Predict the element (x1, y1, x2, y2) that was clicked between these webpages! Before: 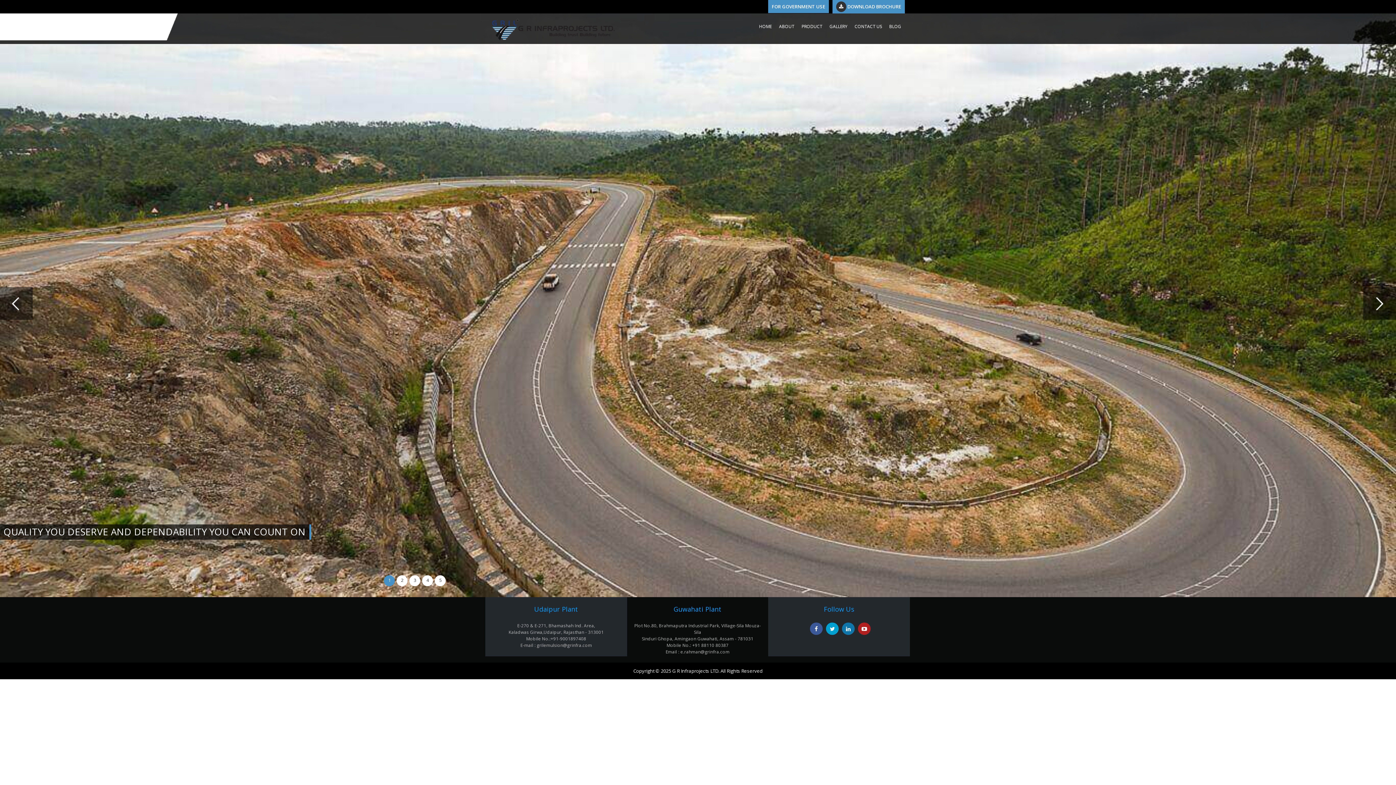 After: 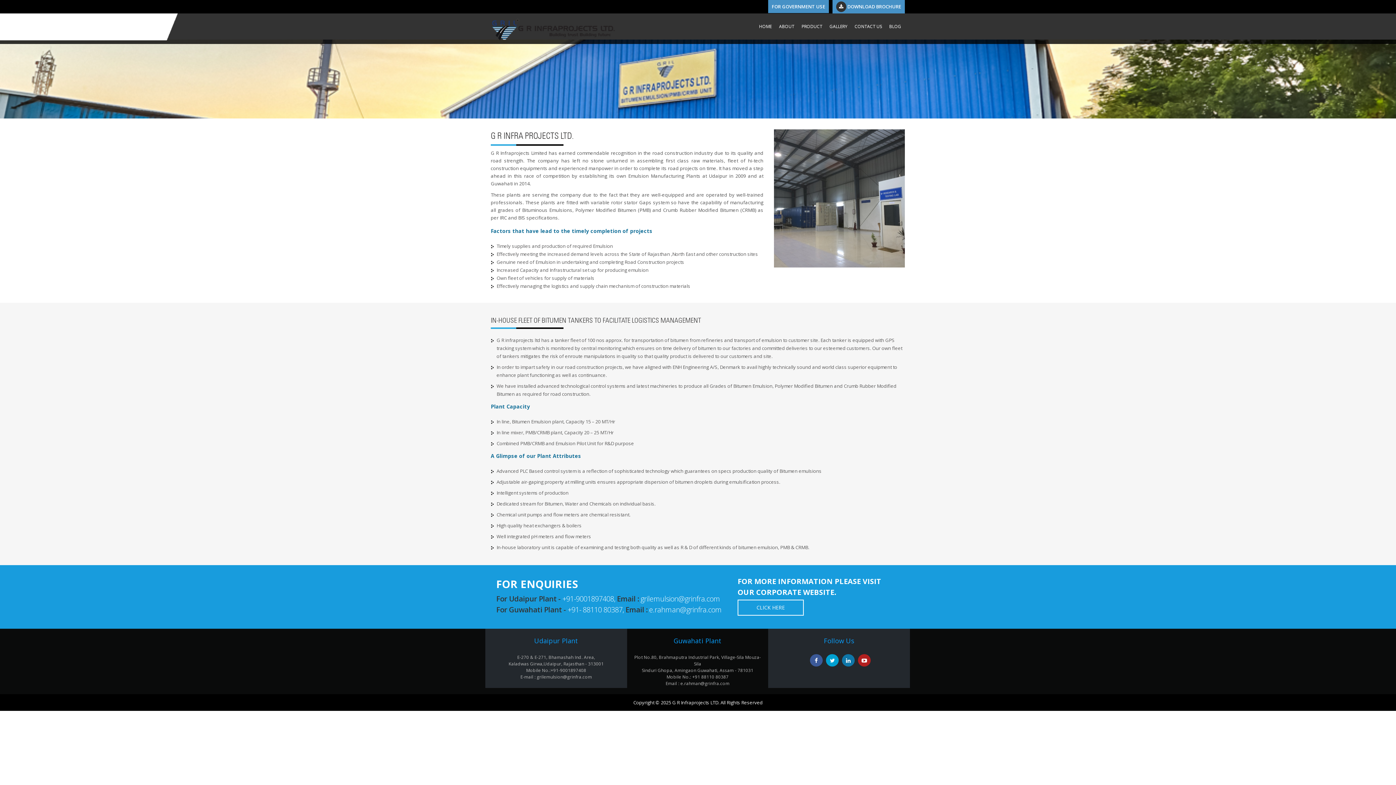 Action: bbox: (779, 22, 794, 30) label: ABOUT